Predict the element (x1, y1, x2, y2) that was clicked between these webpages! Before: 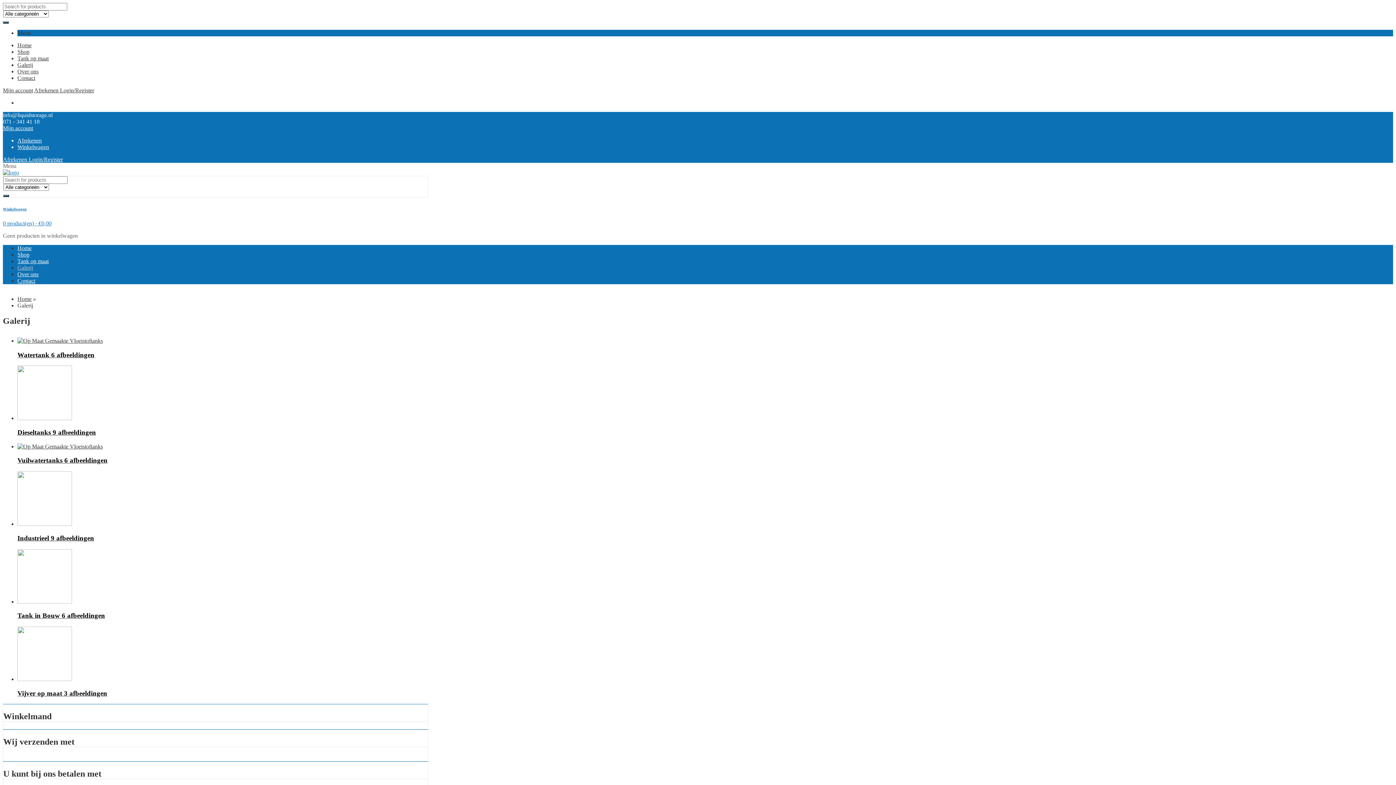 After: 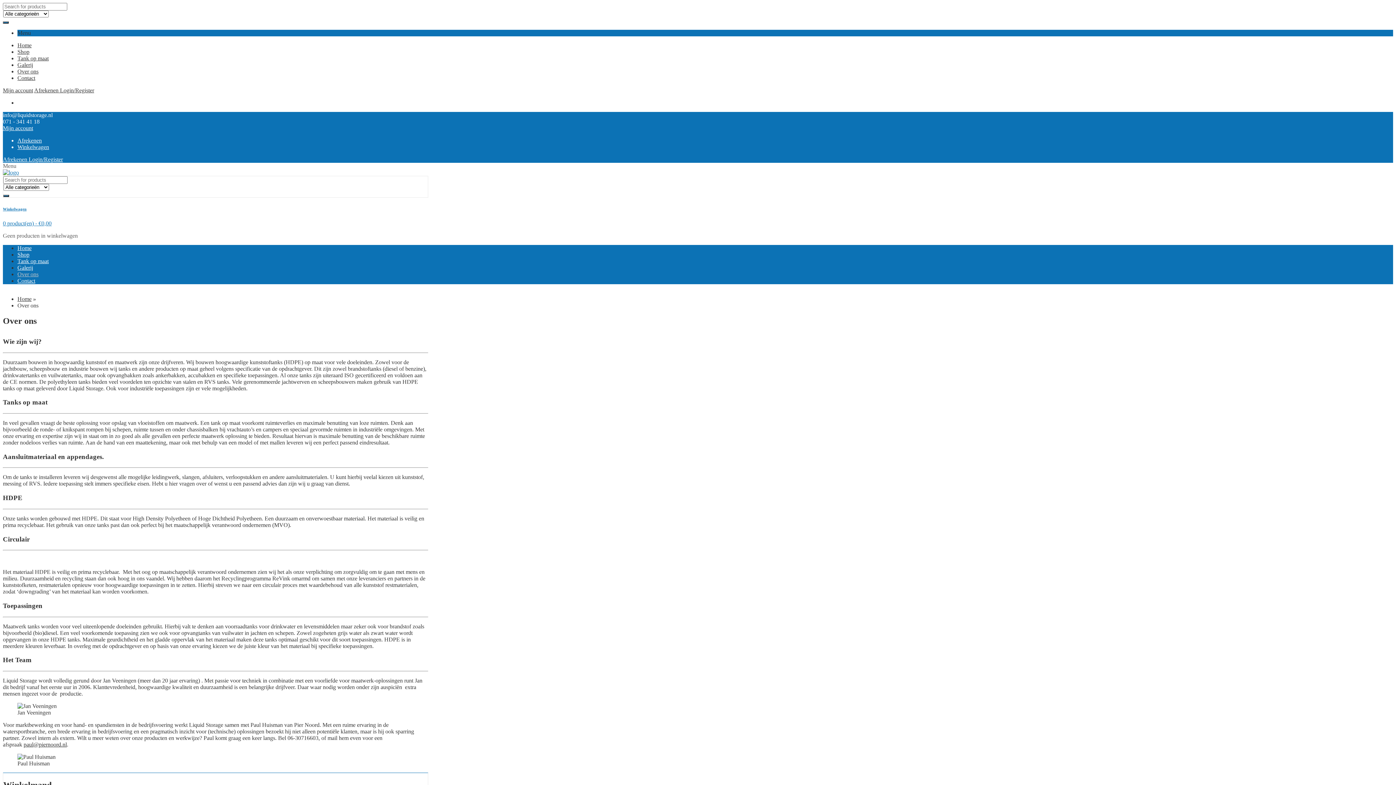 Action: label: Over ons bbox: (17, 271, 38, 277)